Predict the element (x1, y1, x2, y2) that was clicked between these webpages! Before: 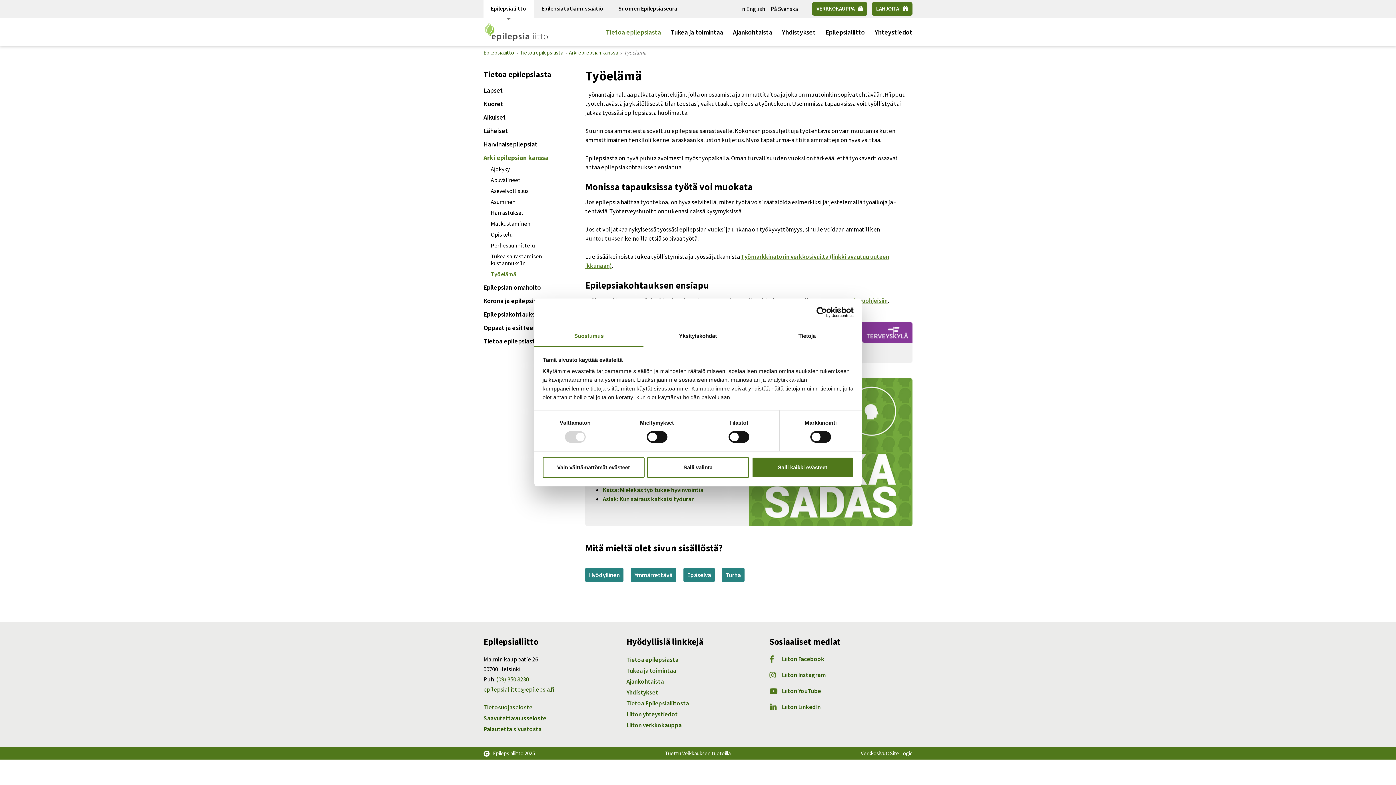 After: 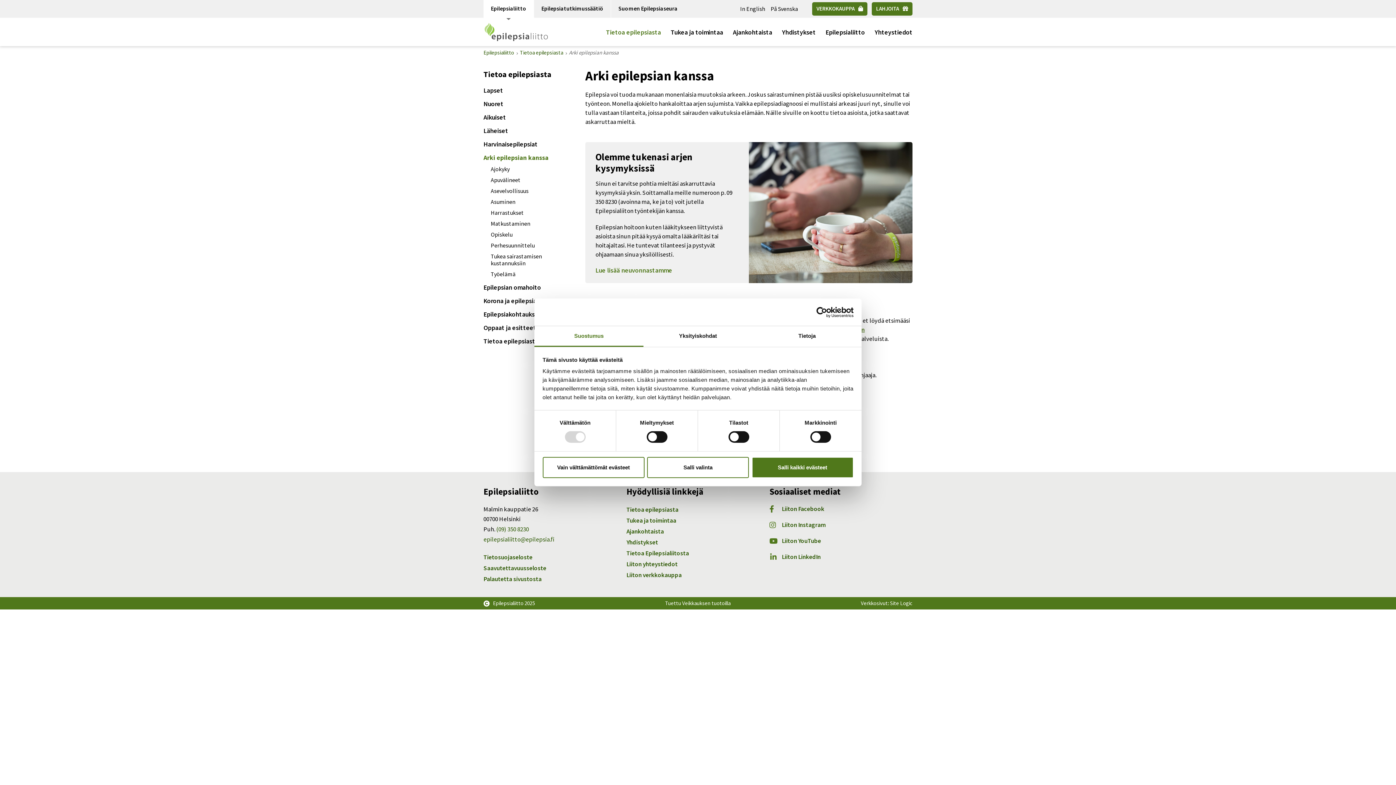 Action: bbox: (483, 153, 548, 161) label: Arki epilepsian kanssa